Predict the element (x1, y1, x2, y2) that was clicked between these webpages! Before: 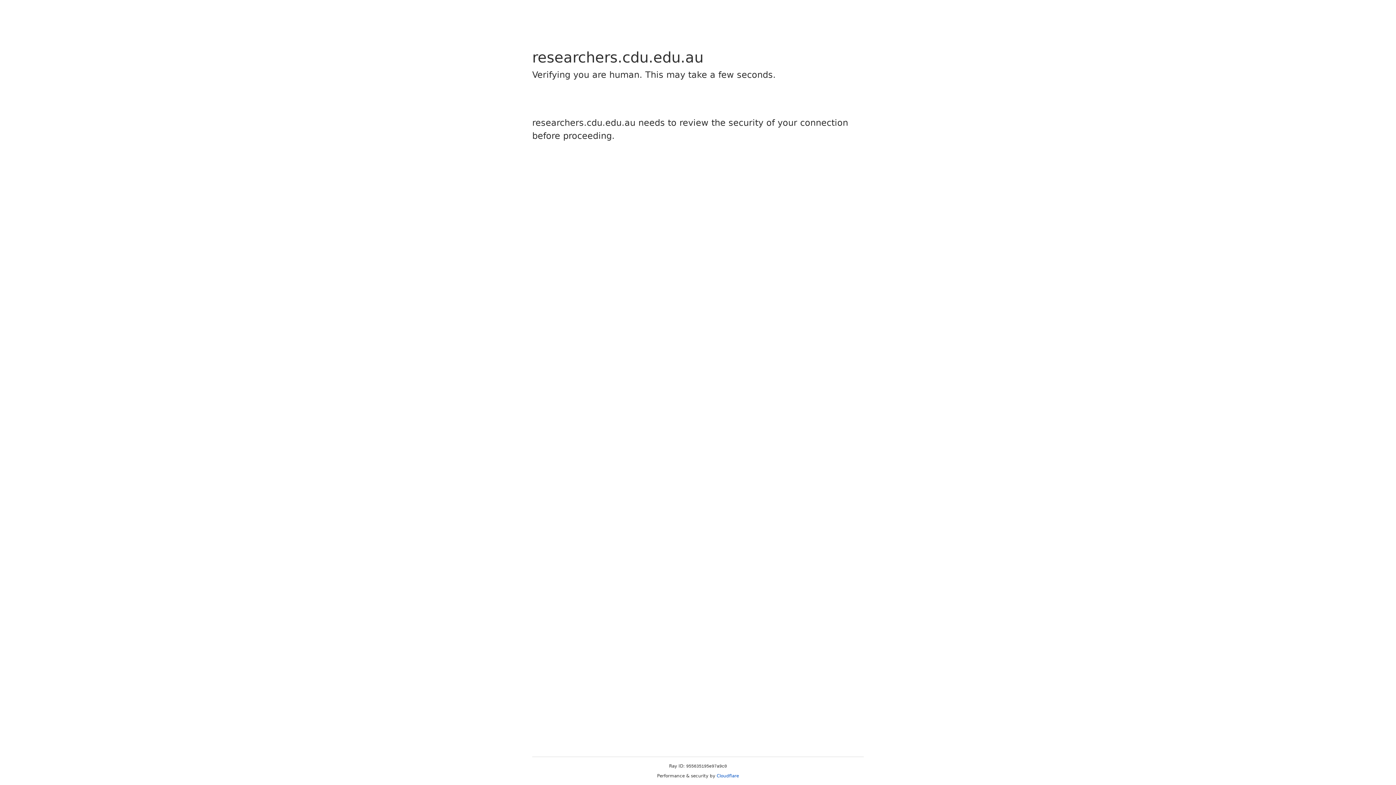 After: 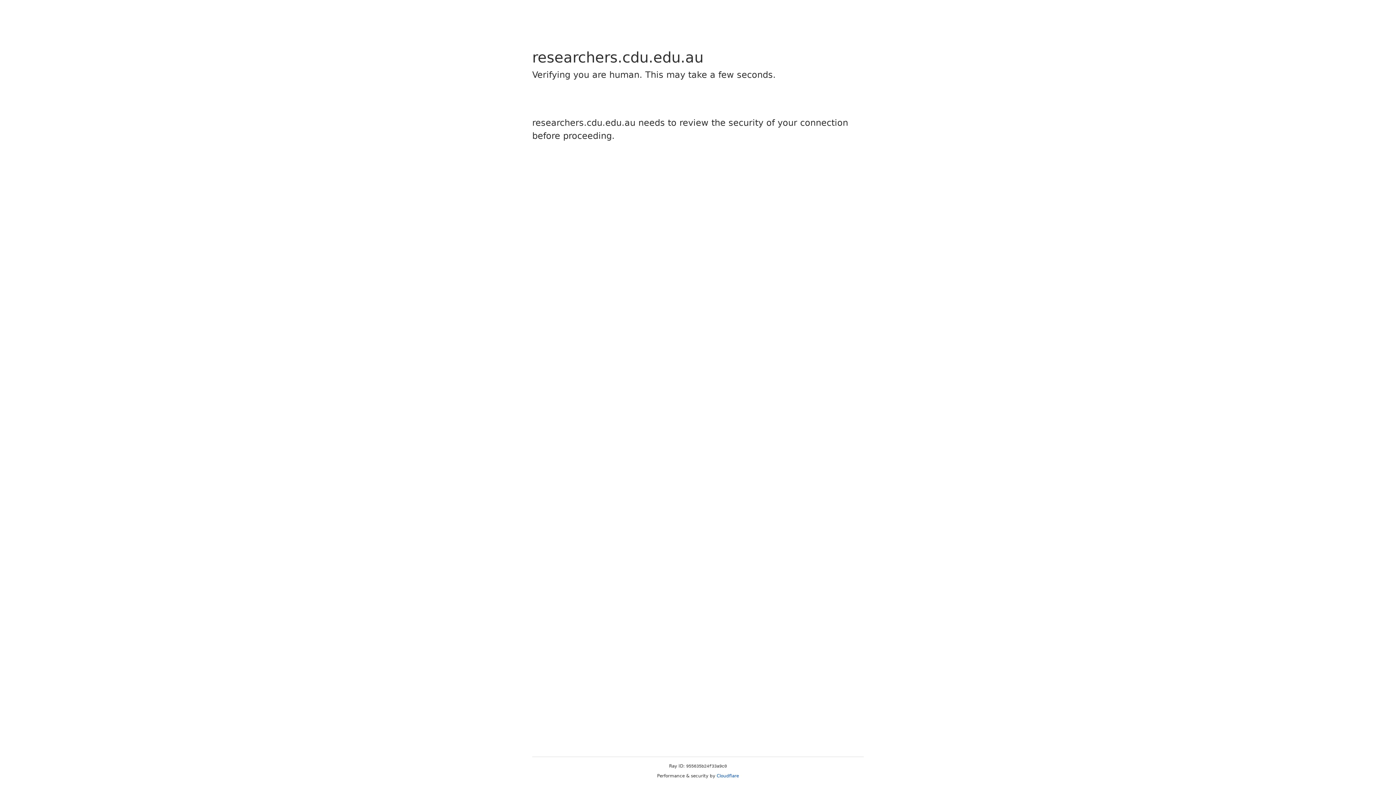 Action: bbox: (716, 773, 739, 778) label: Cloudflare